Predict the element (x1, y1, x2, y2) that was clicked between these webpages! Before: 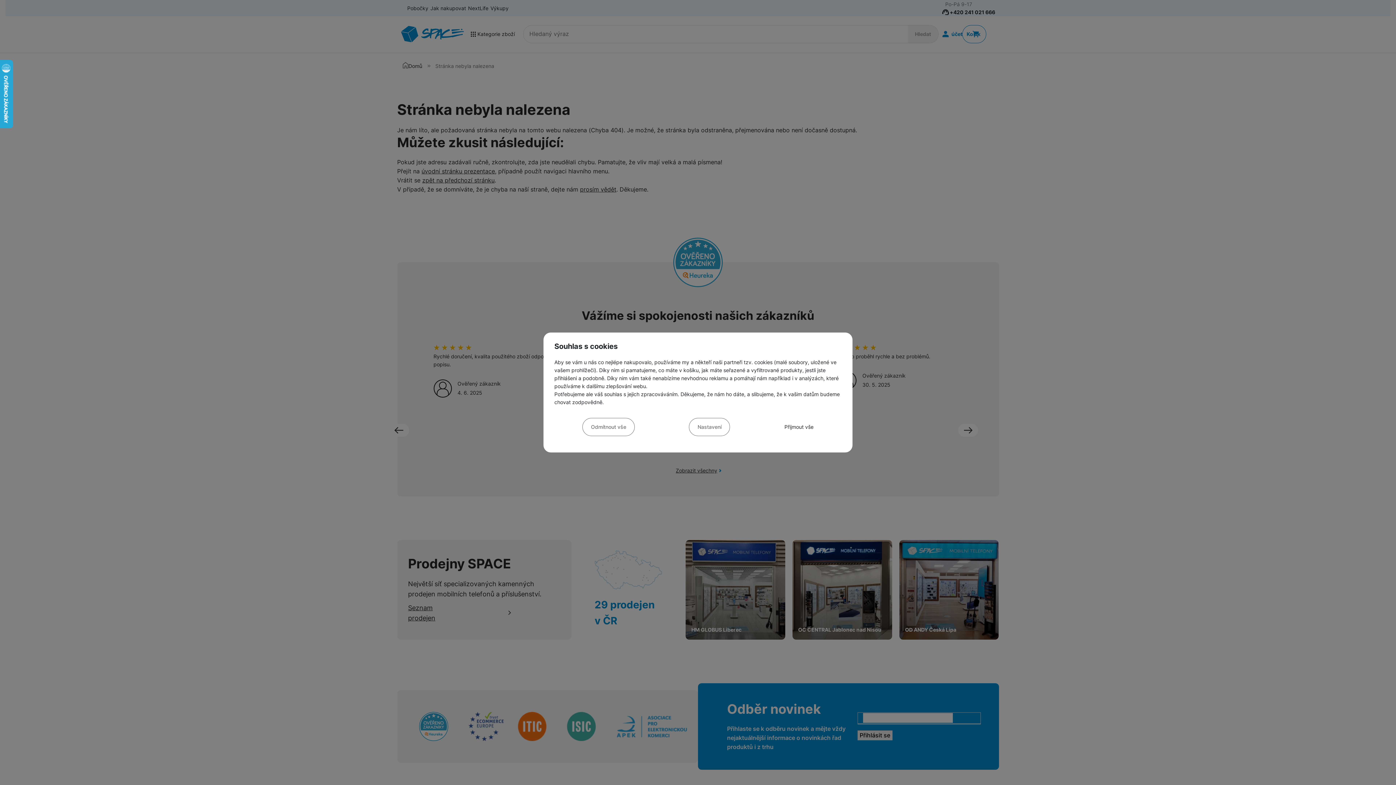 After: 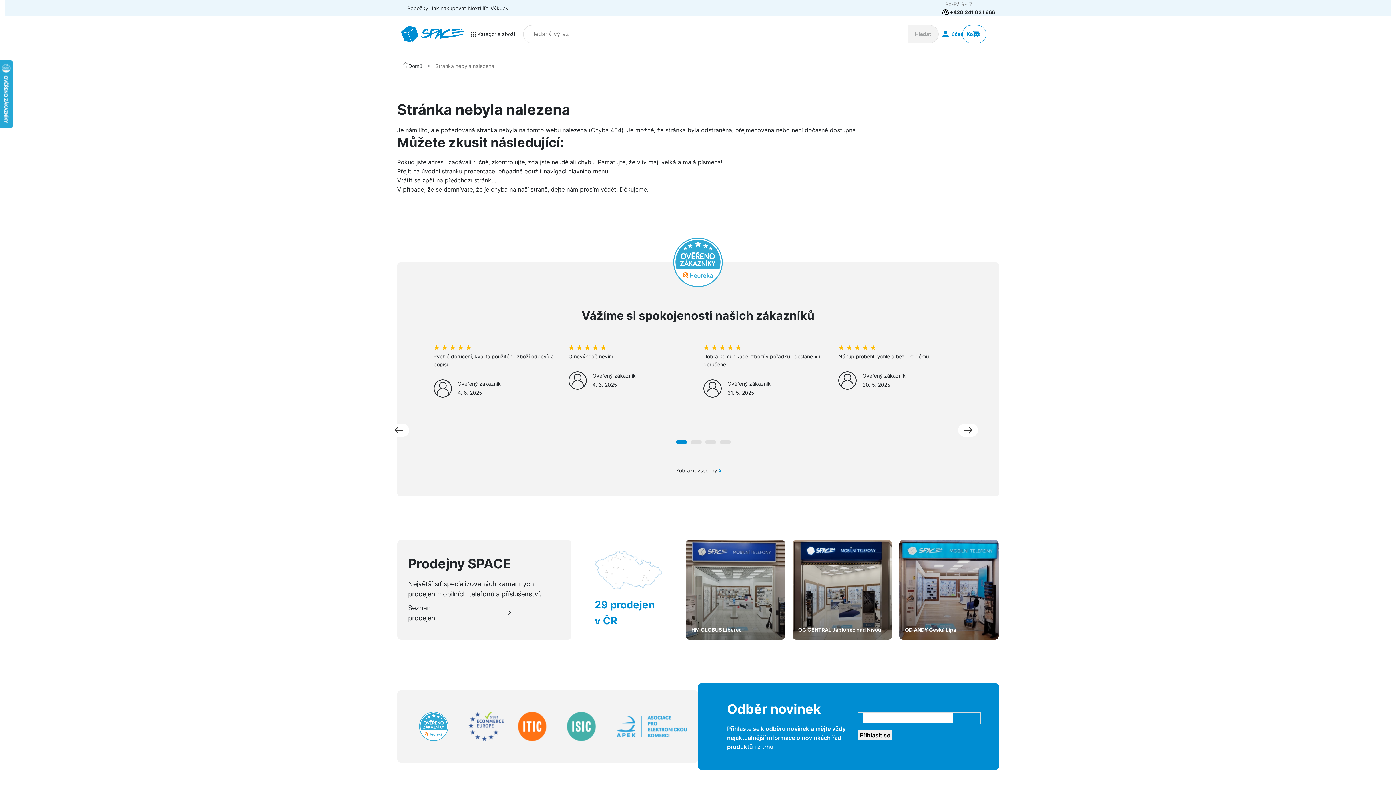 Action: label: Odmítnout vše bbox: (582, 418, 634, 436)